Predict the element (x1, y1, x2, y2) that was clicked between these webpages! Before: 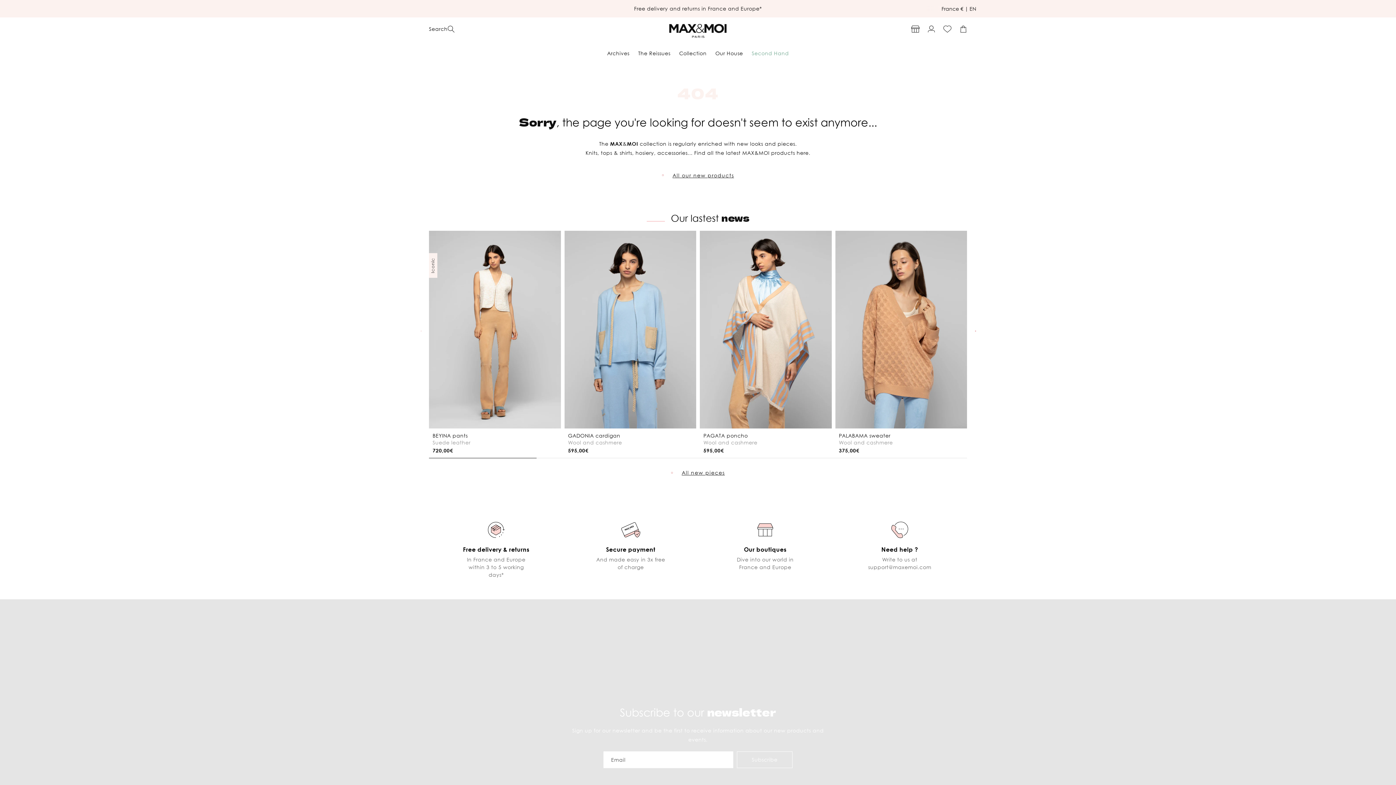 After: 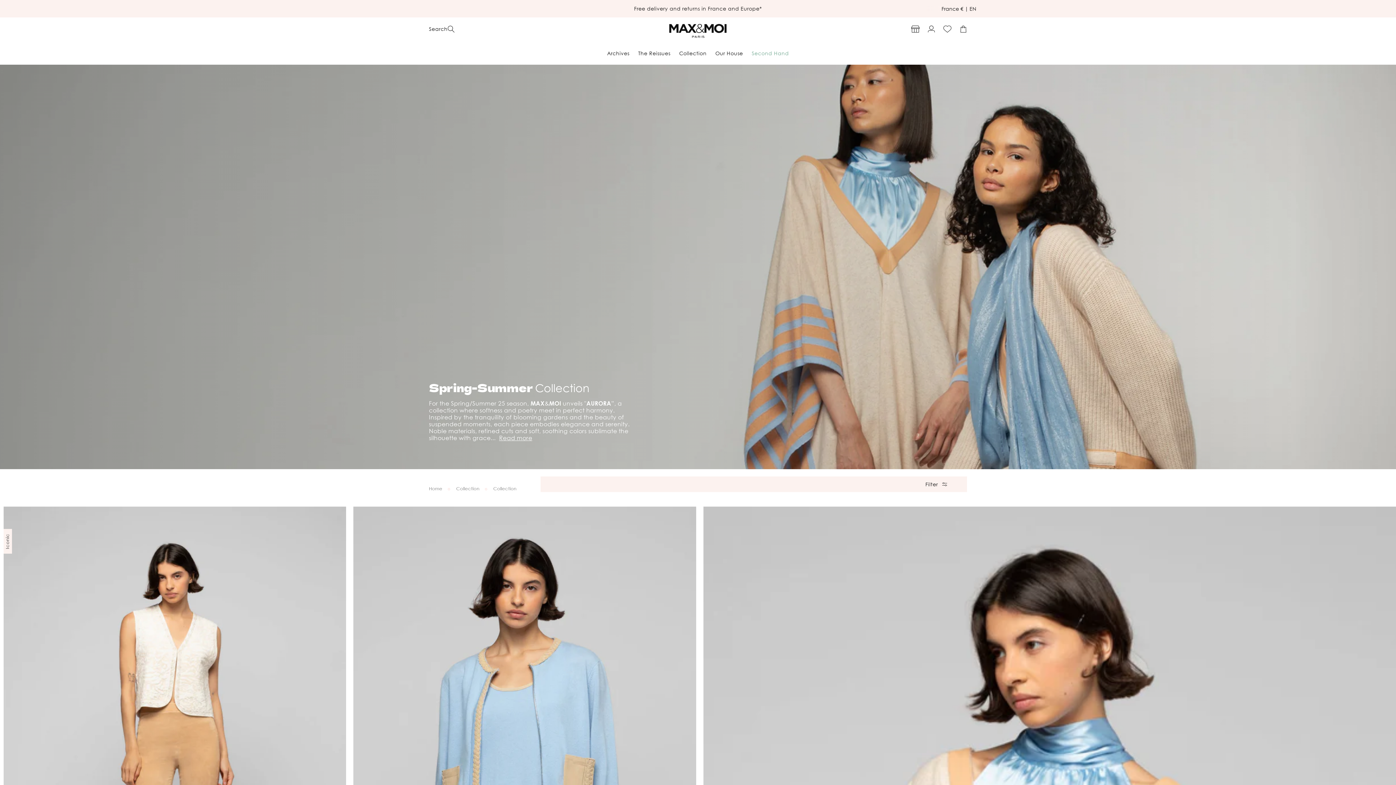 Action: label: All our new products bbox: (662, 172, 734, 178)